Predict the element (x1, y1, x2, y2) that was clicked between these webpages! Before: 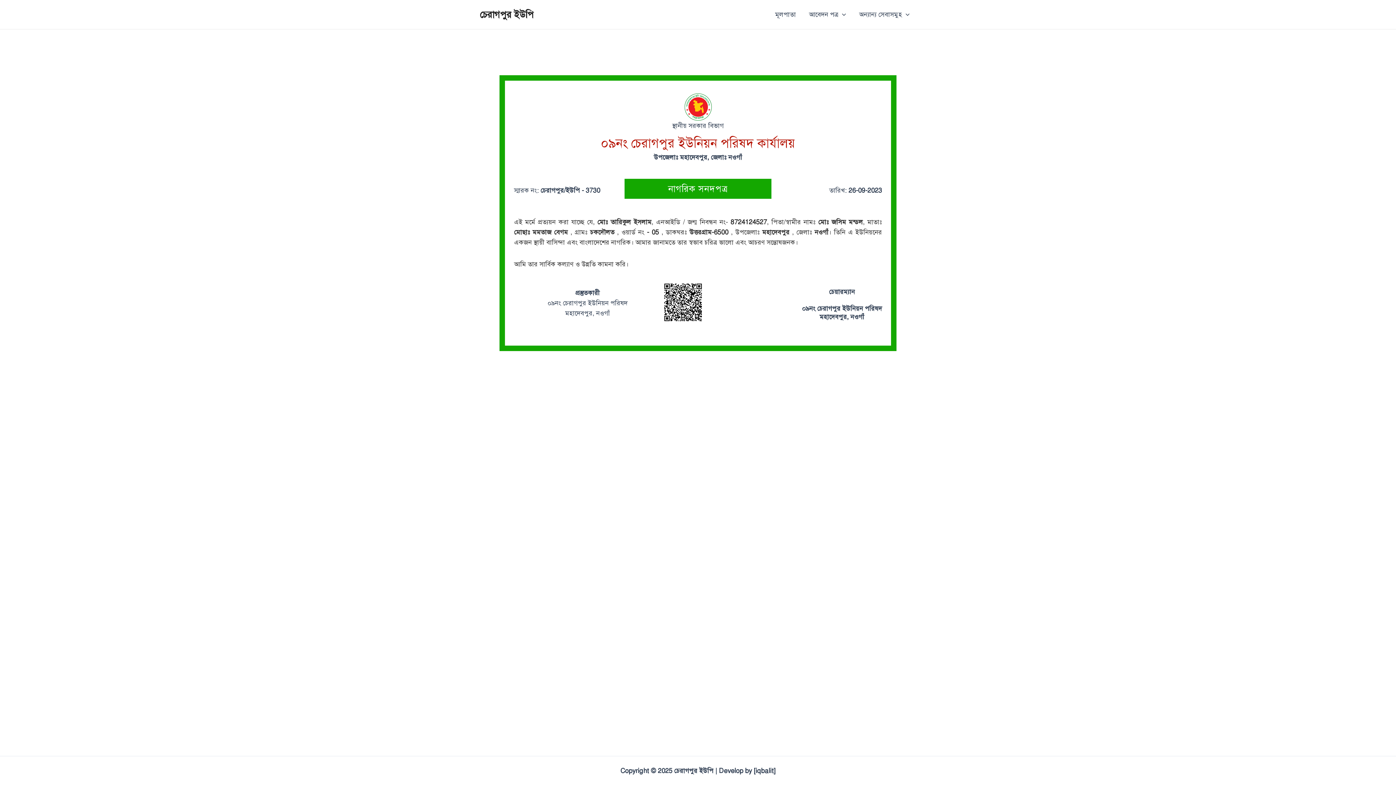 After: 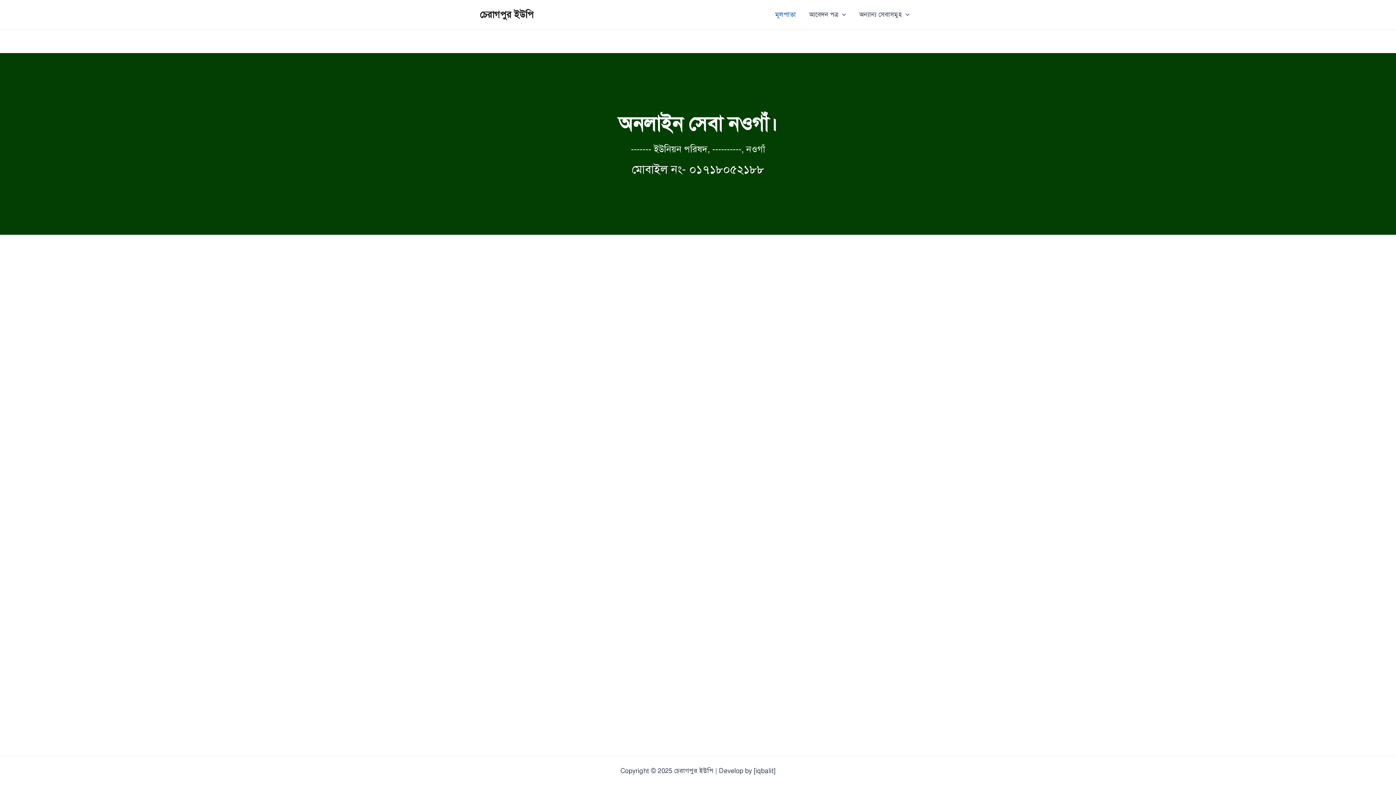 Action: bbox: (768, 0, 802, 29) label: মূলপাতা